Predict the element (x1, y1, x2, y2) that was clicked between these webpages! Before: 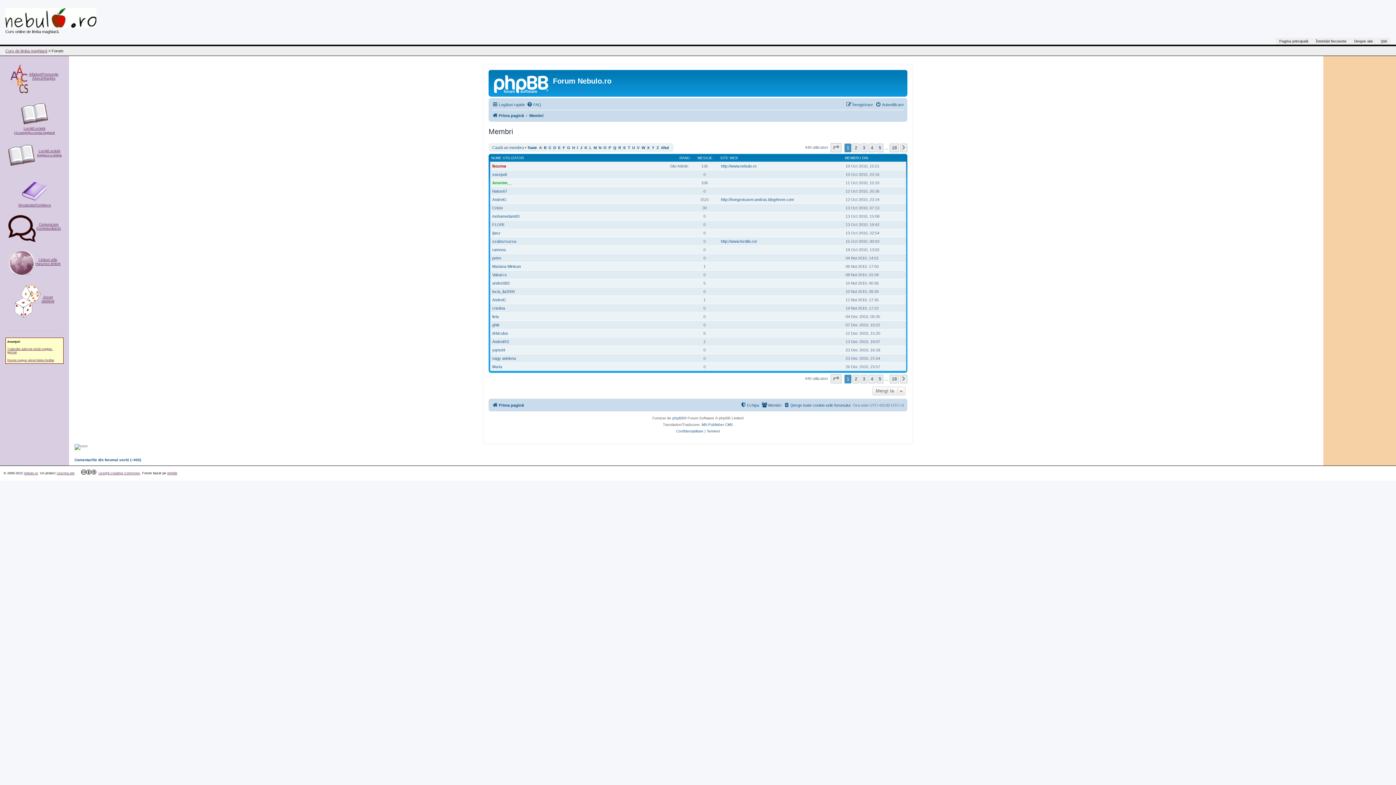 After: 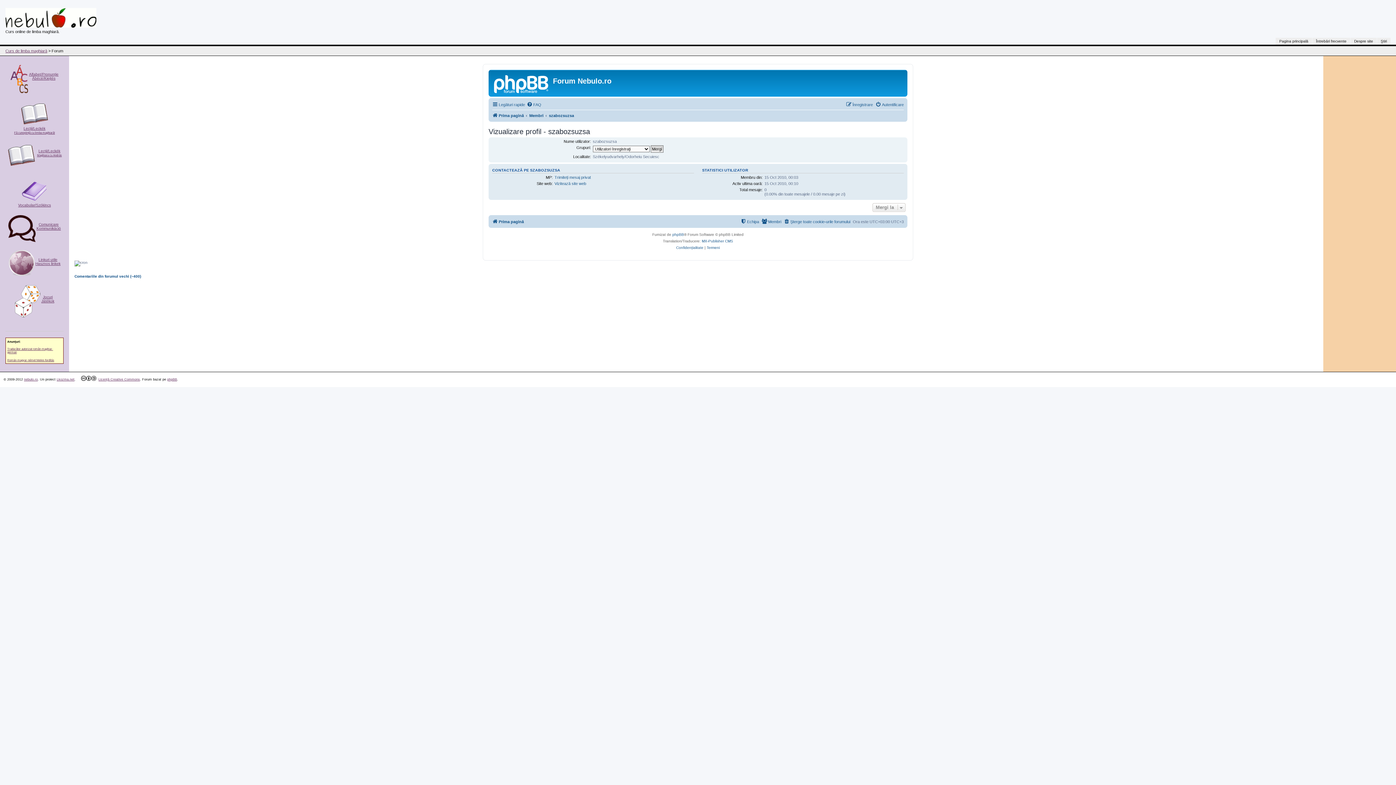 Action: bbox: (492, 239, 516, 243) label: szabozsuzsa